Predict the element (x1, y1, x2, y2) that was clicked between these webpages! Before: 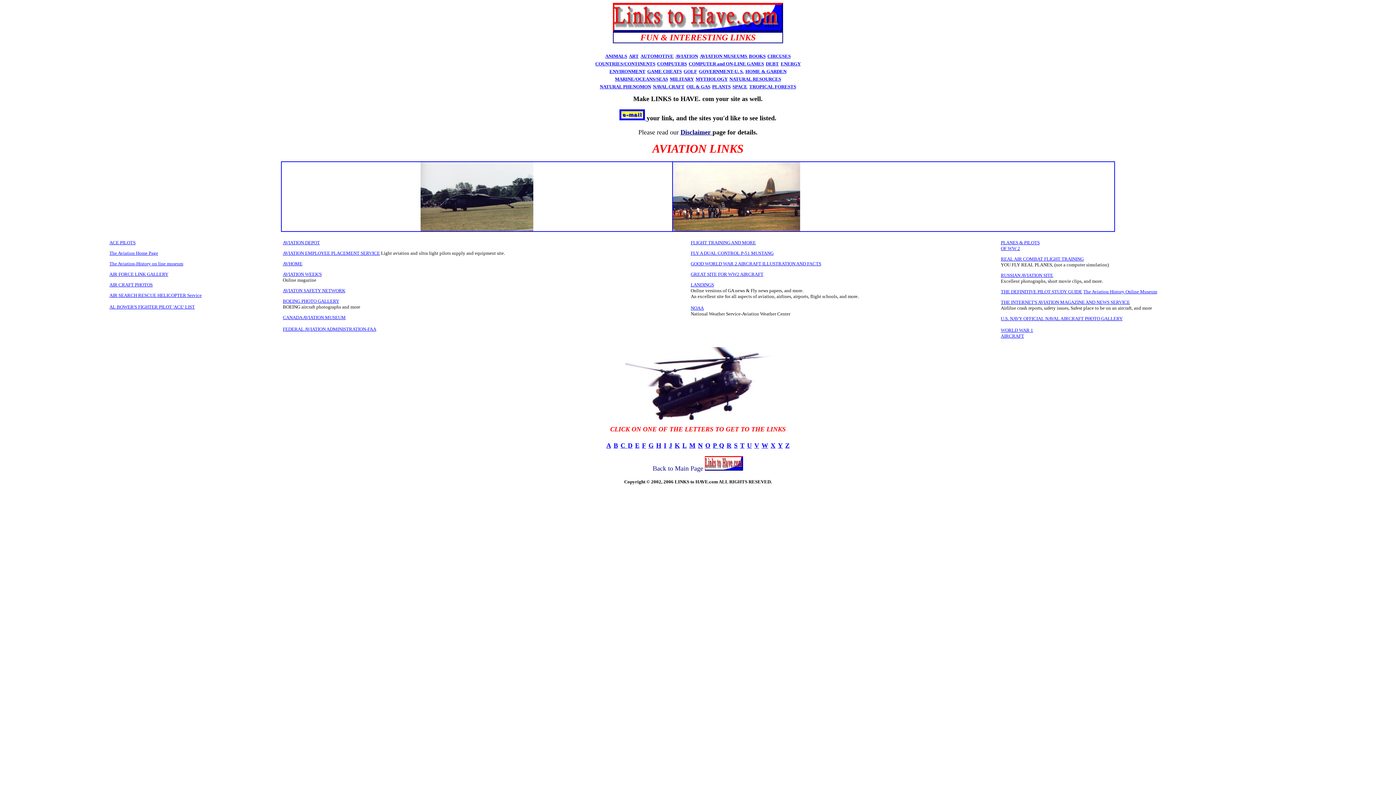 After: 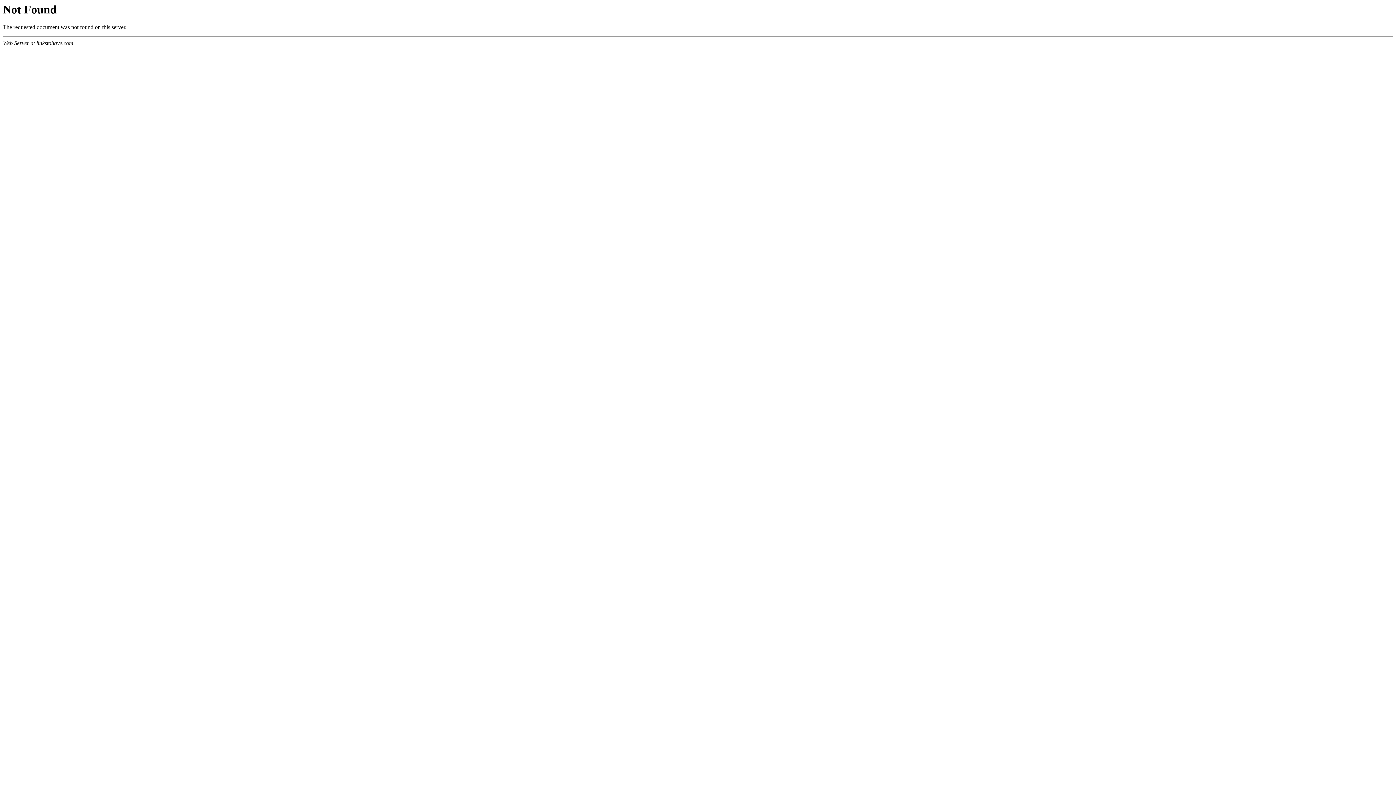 Action: bbox: (729, 76, 781, 81) label: NATURAL RESOURCES